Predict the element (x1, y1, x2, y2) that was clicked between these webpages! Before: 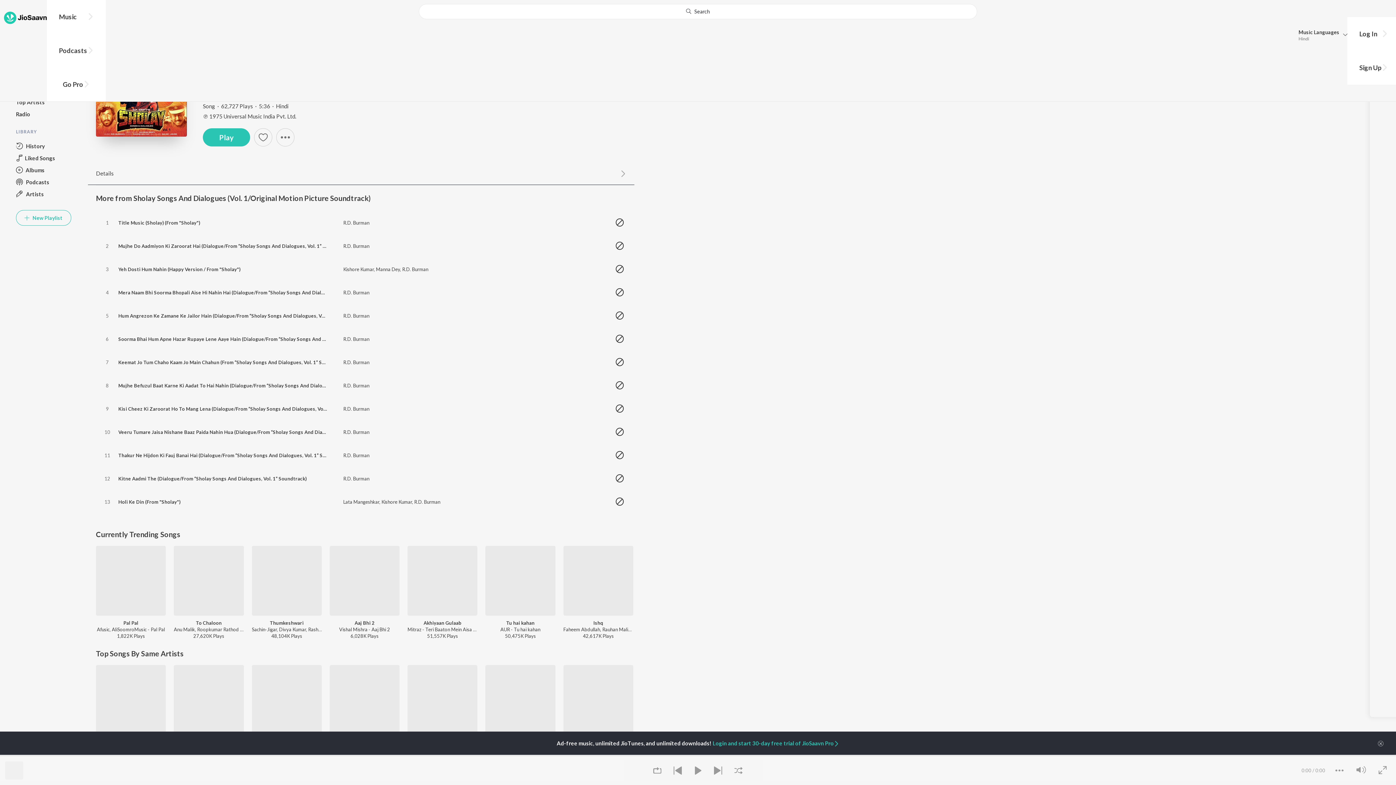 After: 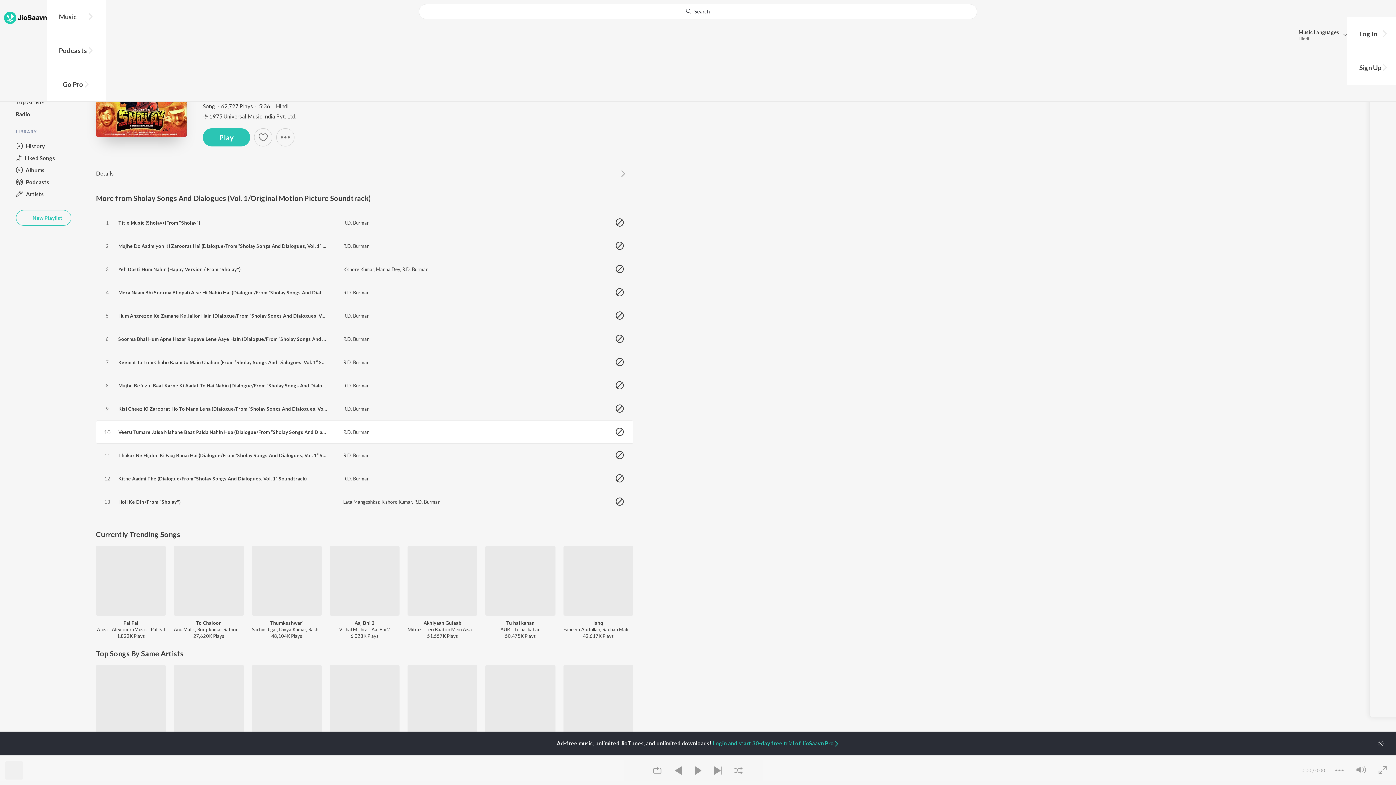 Action: bbox: (615, 429, 624, 435)